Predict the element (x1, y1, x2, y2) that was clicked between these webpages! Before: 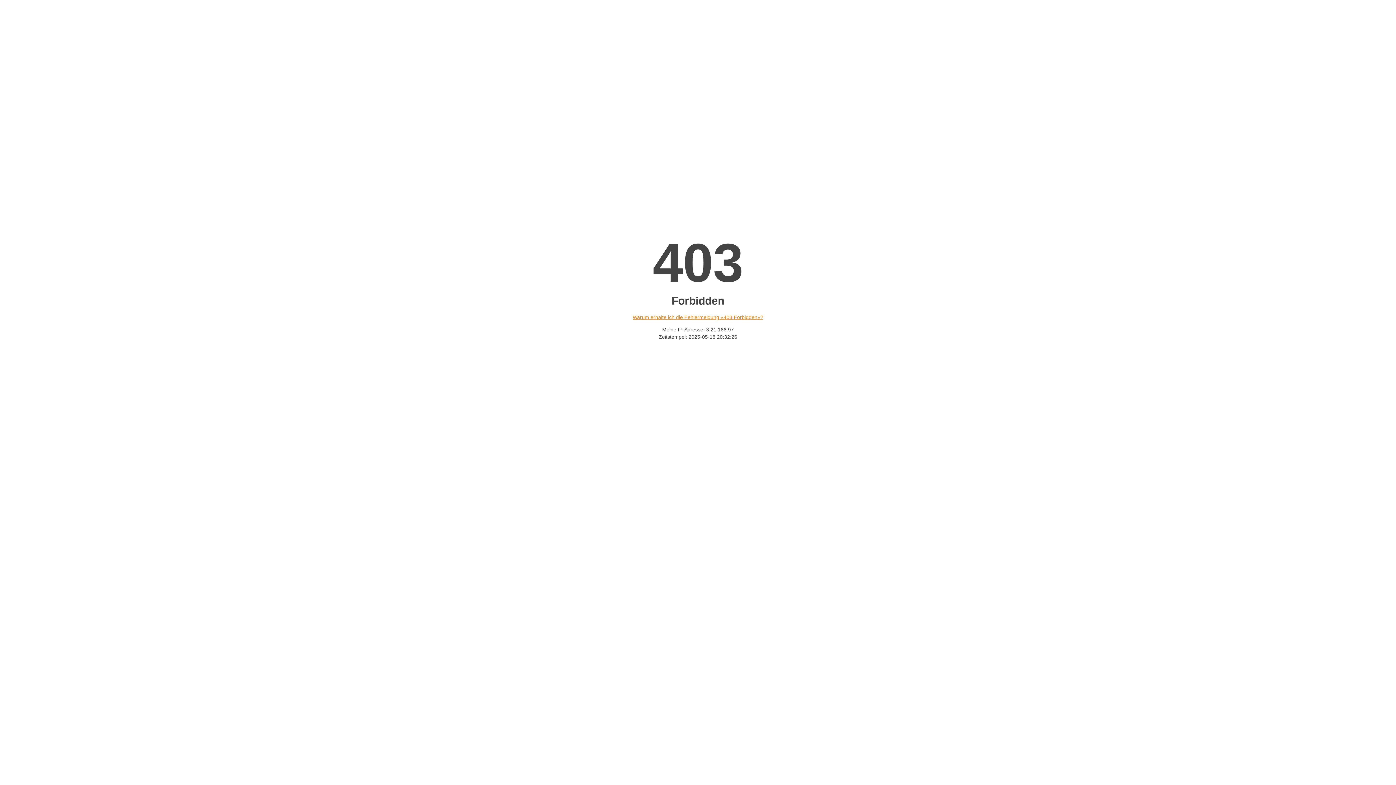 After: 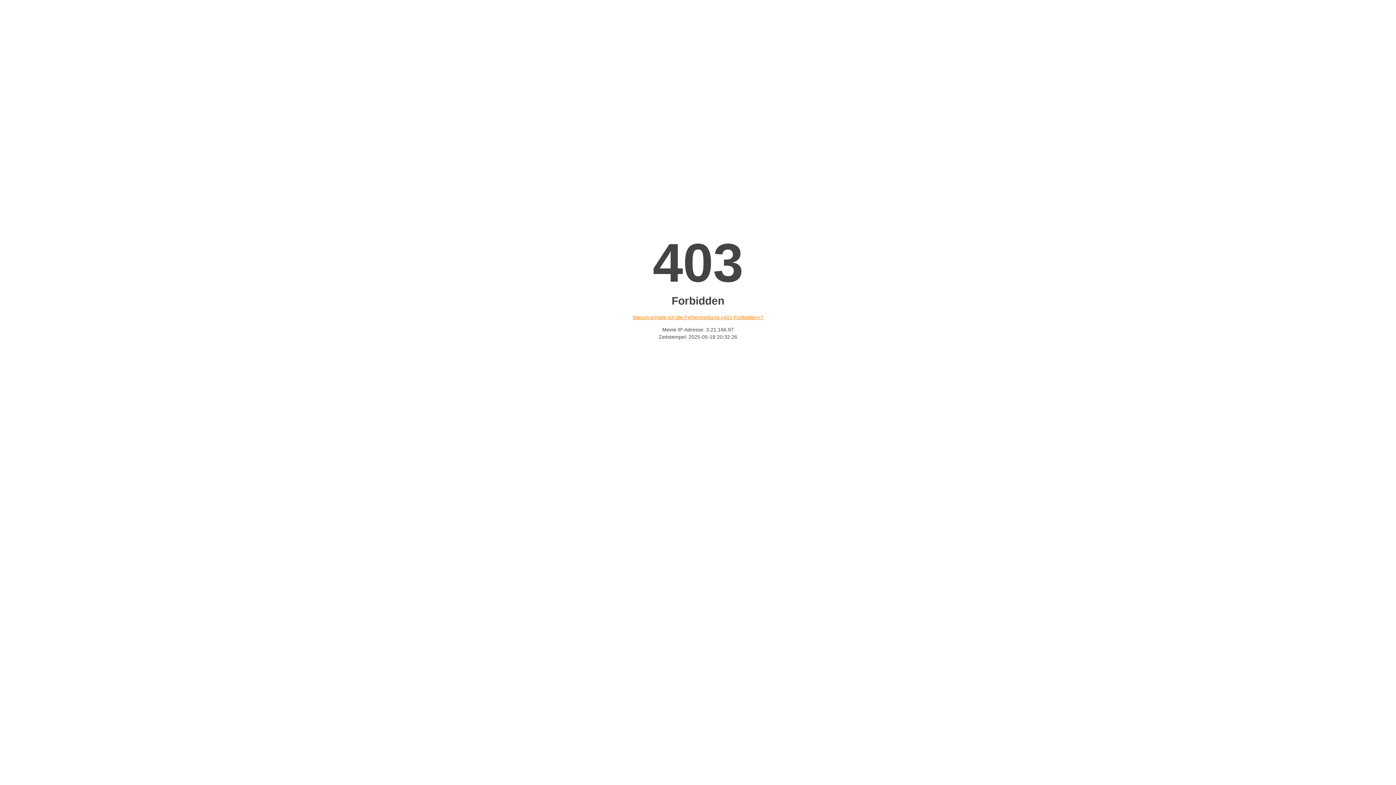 Action: bbox: (632, 314, 763, 320) label: Warum erhalte ich die Fehlermeldung «403 Forbidden»?